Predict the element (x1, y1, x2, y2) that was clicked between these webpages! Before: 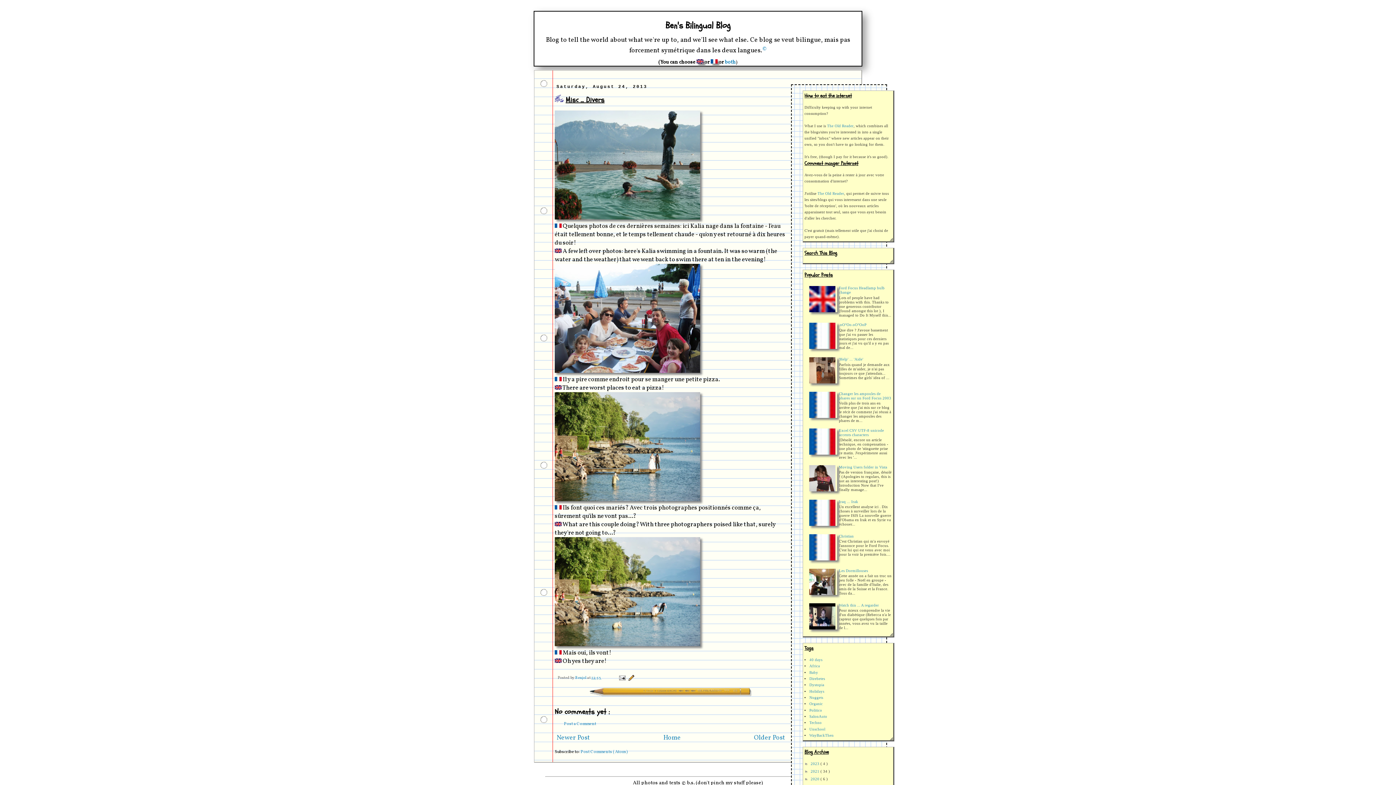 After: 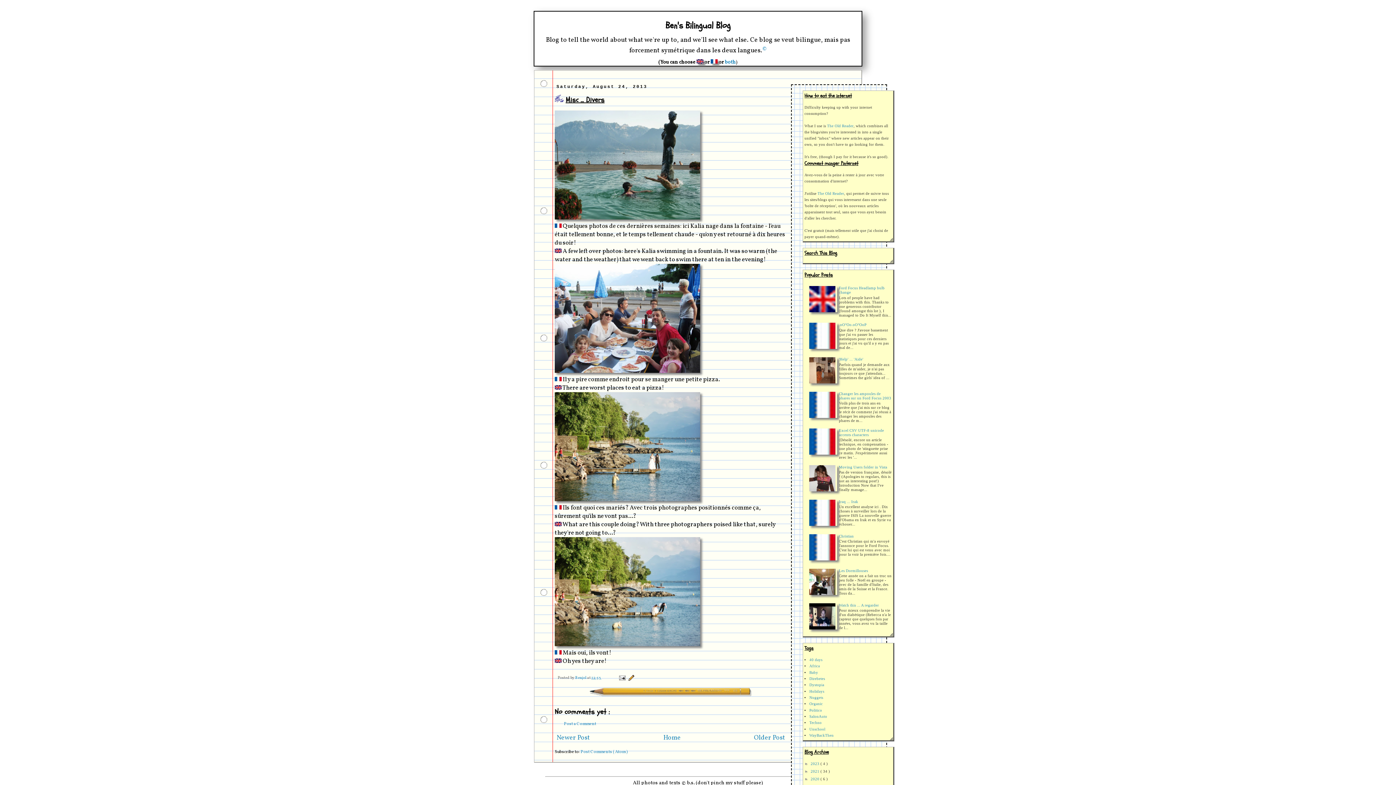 Action: bbox: (809, 415, 837, 419)